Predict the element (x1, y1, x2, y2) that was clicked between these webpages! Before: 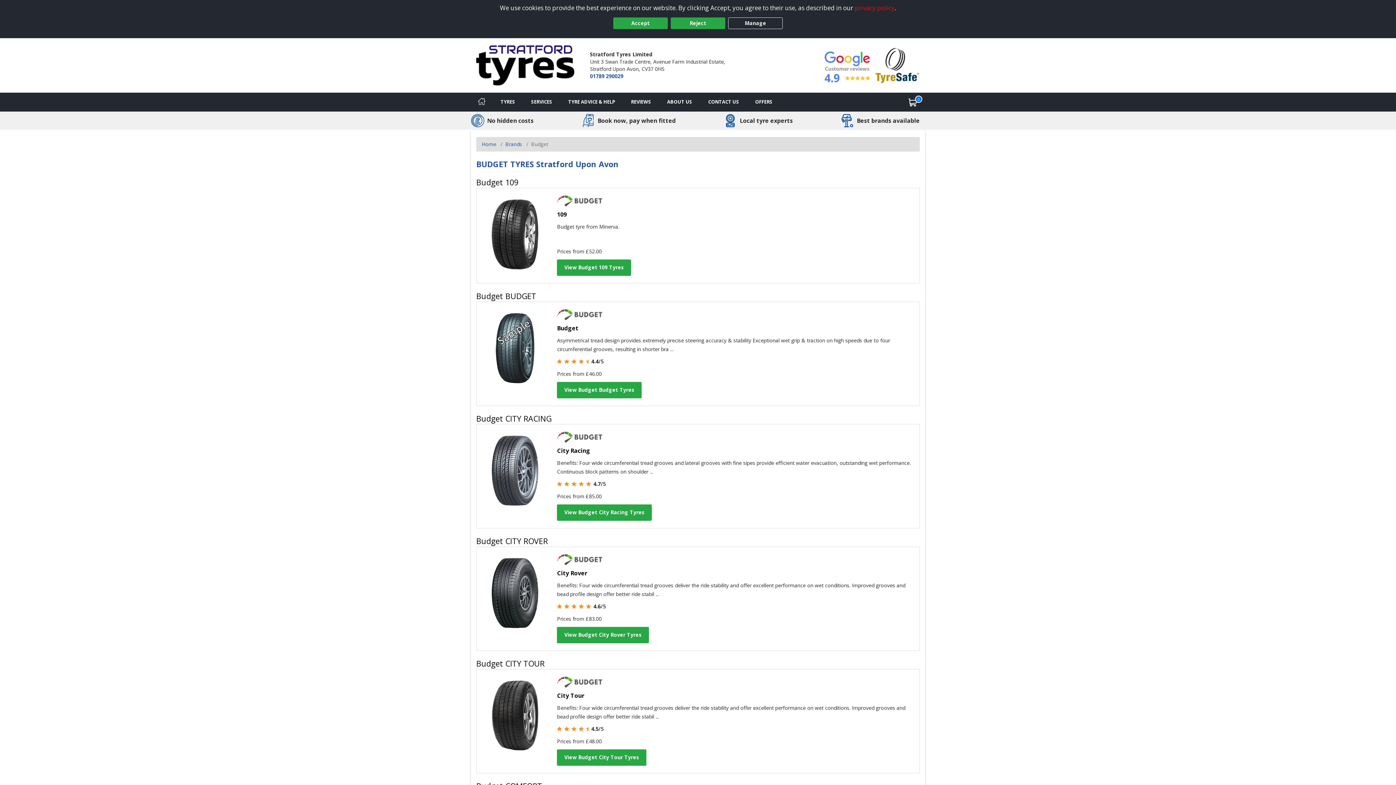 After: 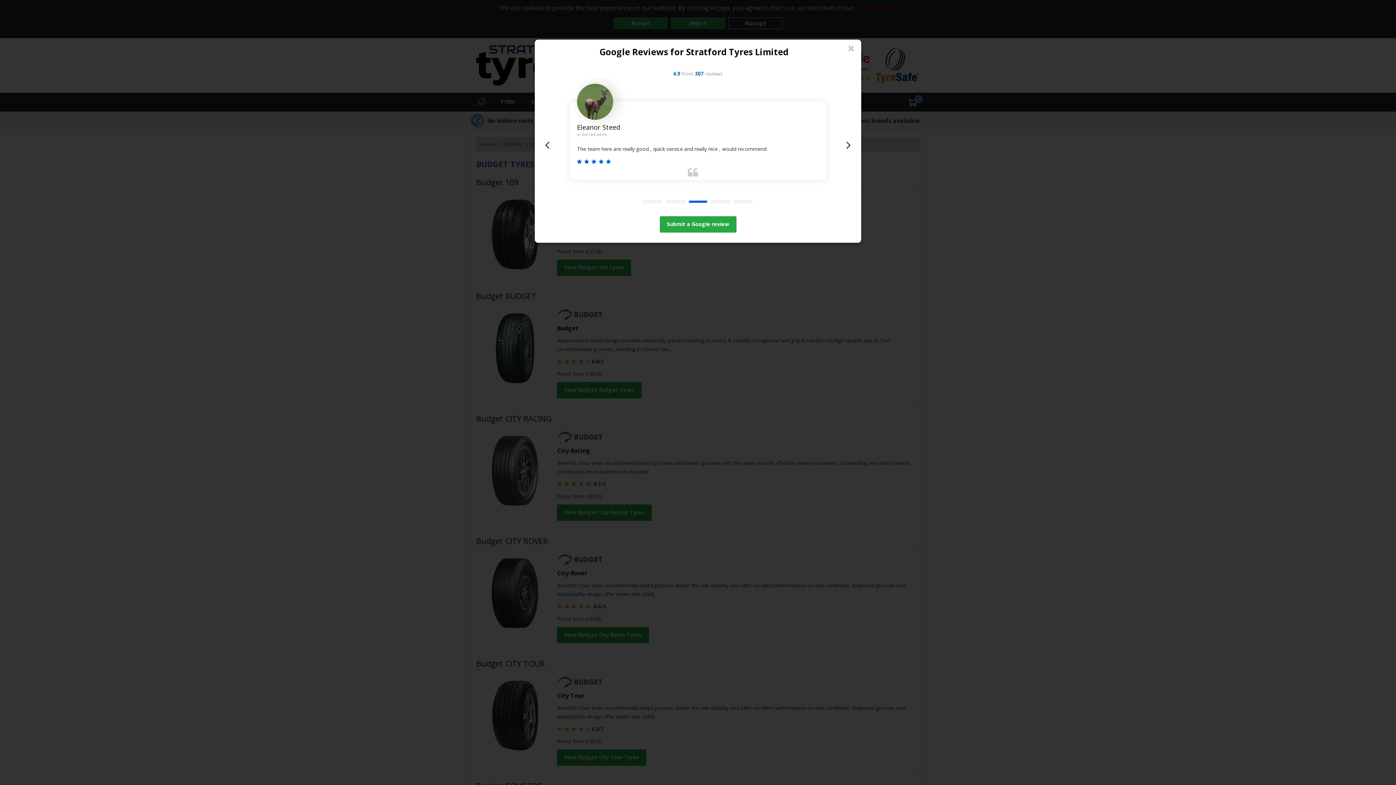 Action: bbox: (824, 47, 870, 83) label: 4.9
    